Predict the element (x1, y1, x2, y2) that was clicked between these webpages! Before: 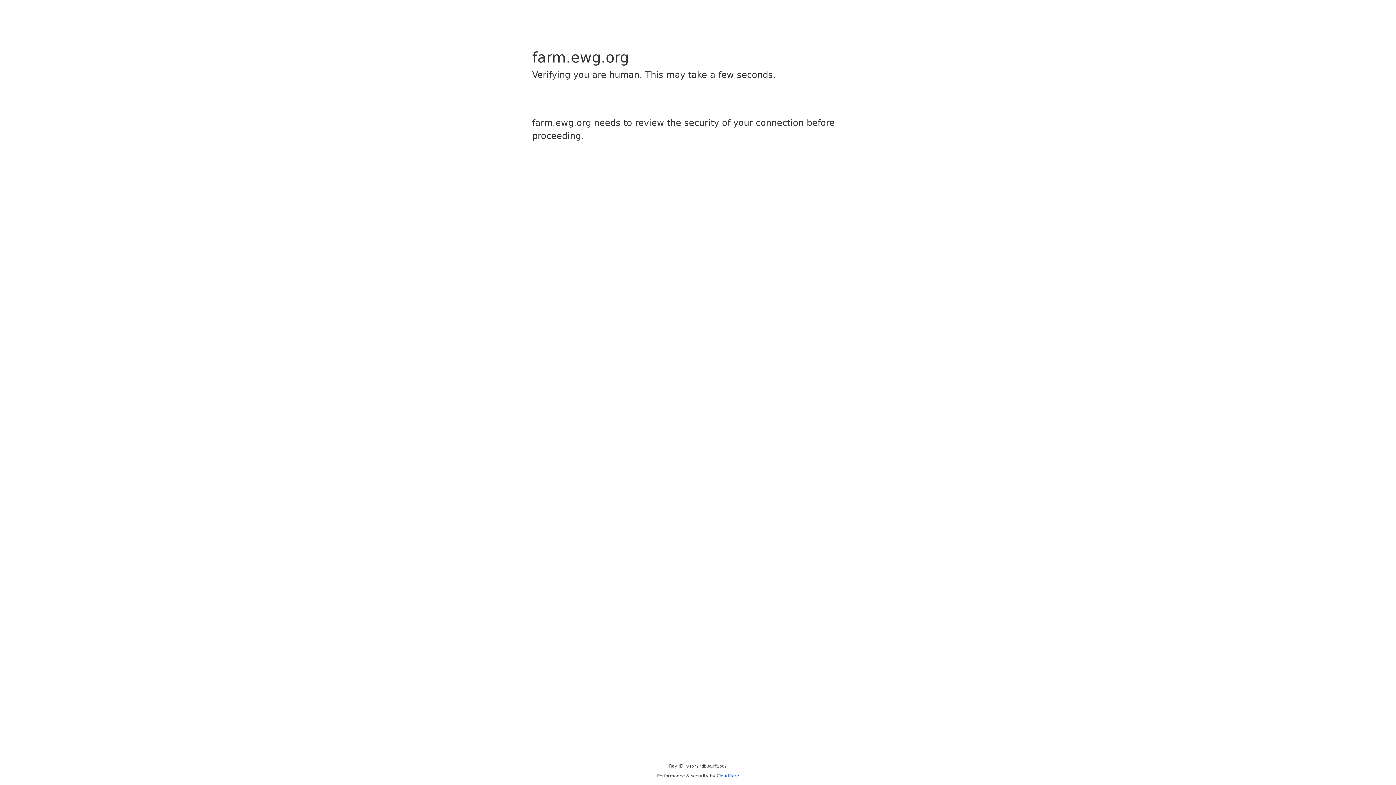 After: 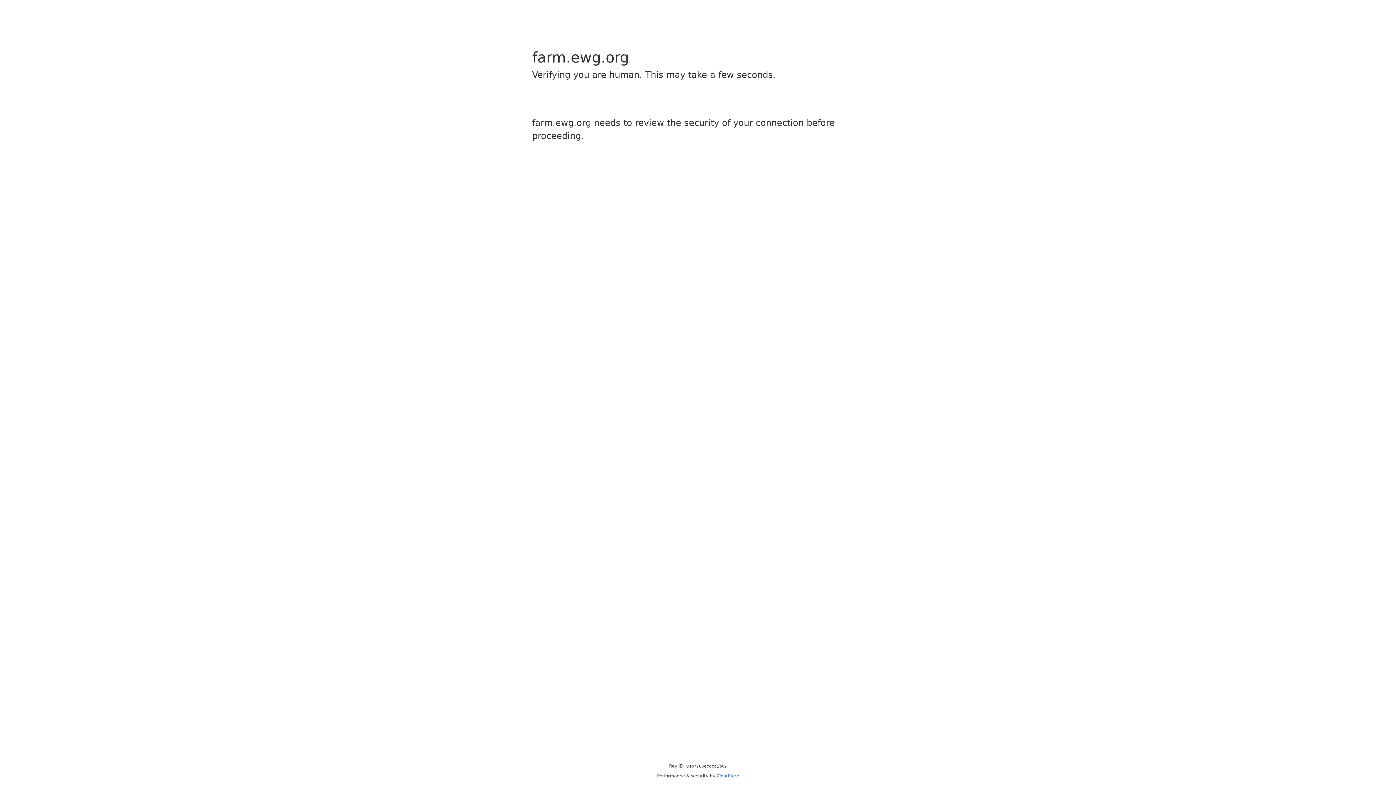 Action: label: Cloudflare bbox: (716, 773, 739, 778)